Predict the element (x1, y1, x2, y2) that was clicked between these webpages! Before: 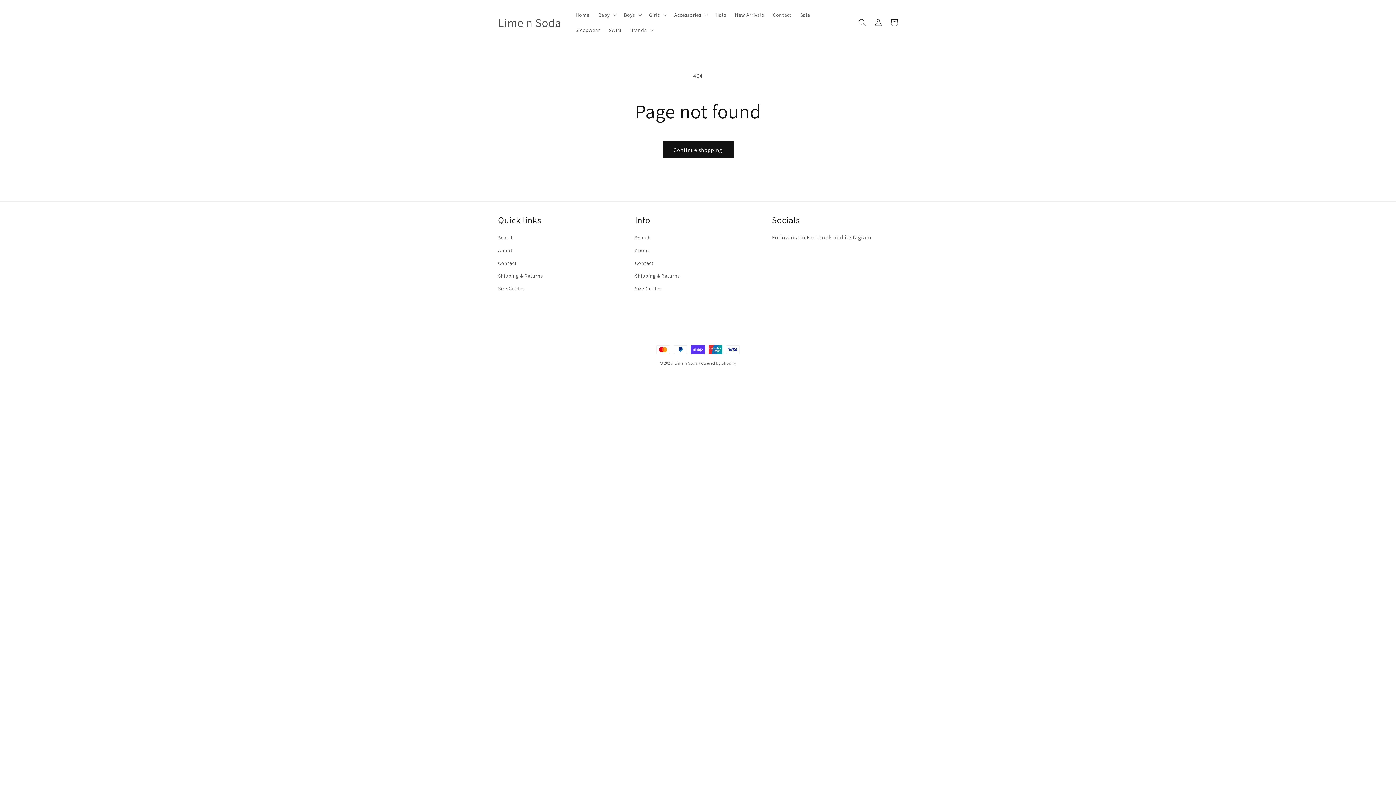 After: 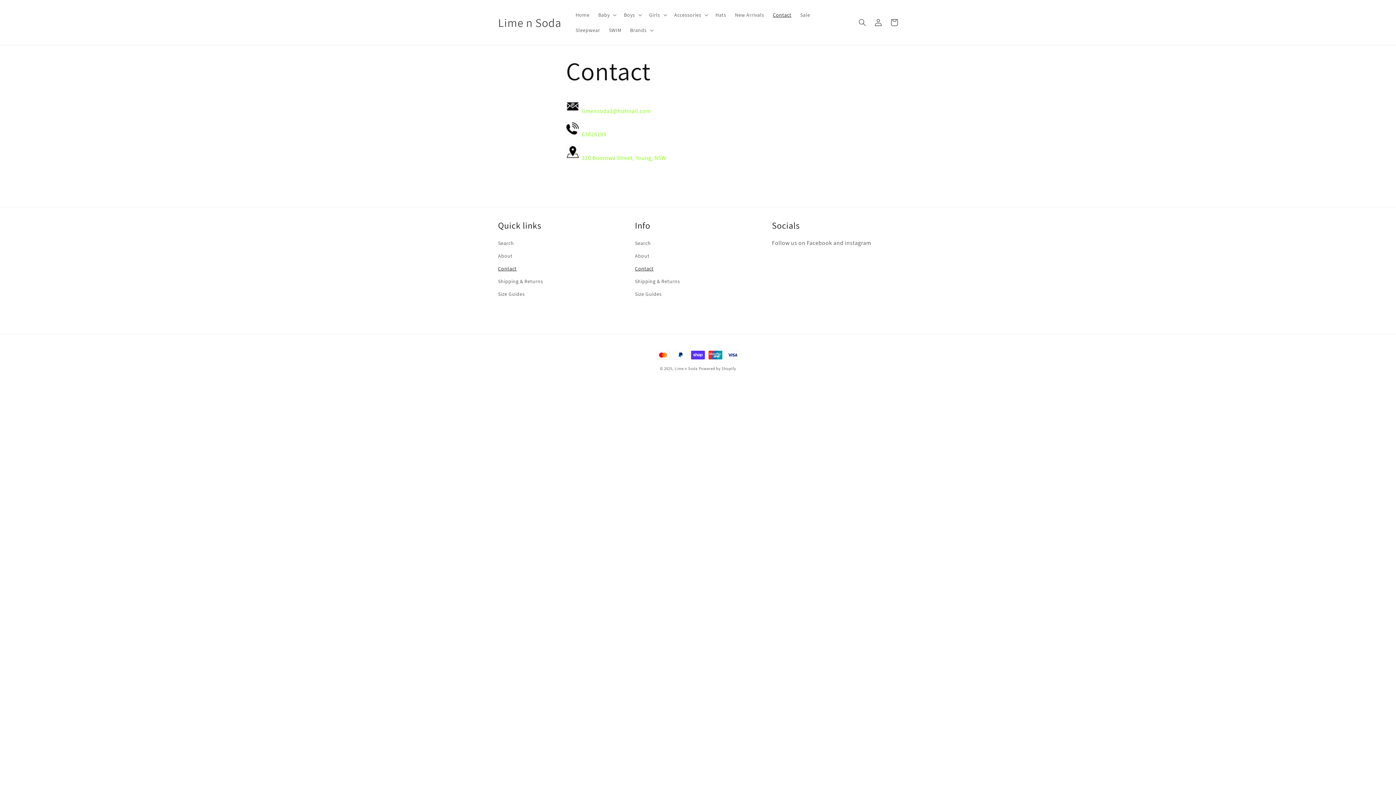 Action: label: Contact bbox: (498, 257, 516, 269)